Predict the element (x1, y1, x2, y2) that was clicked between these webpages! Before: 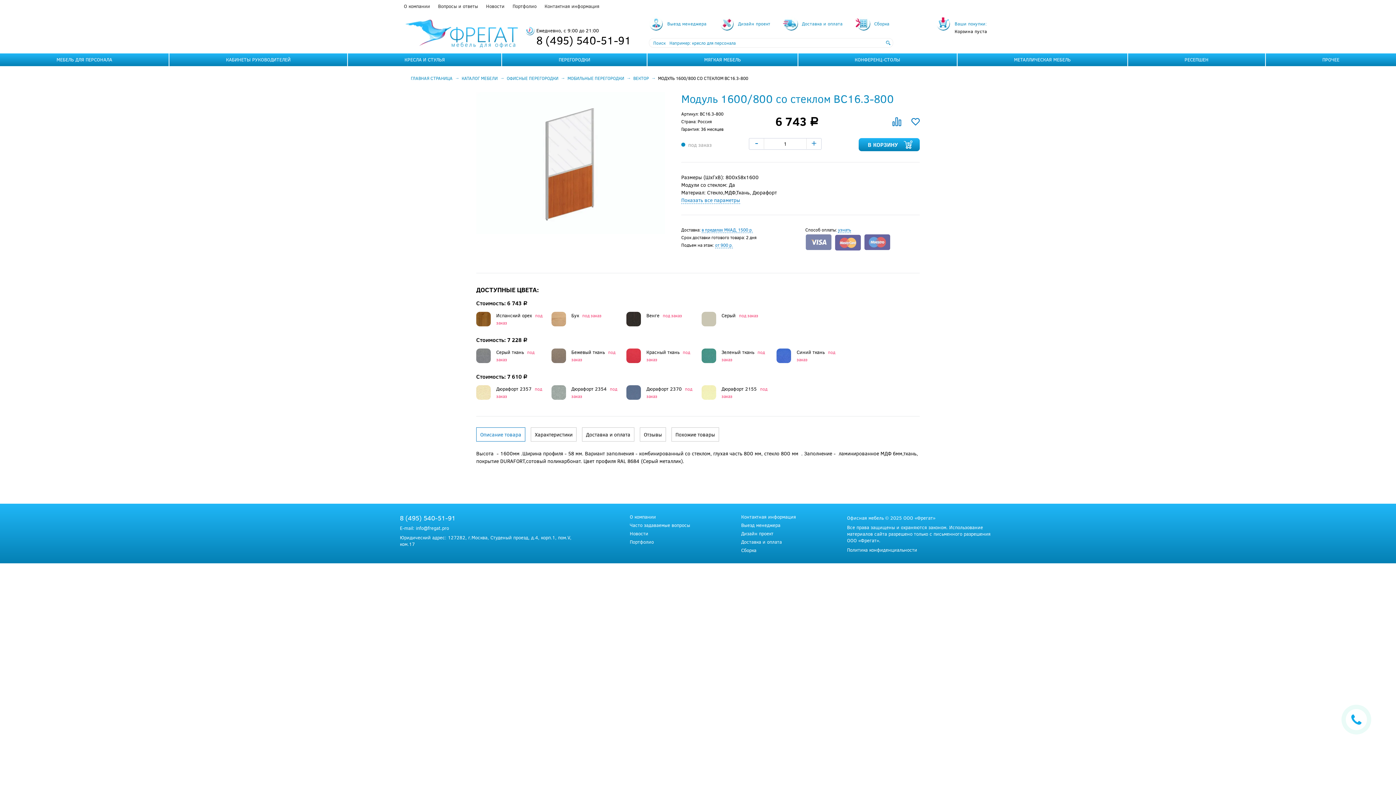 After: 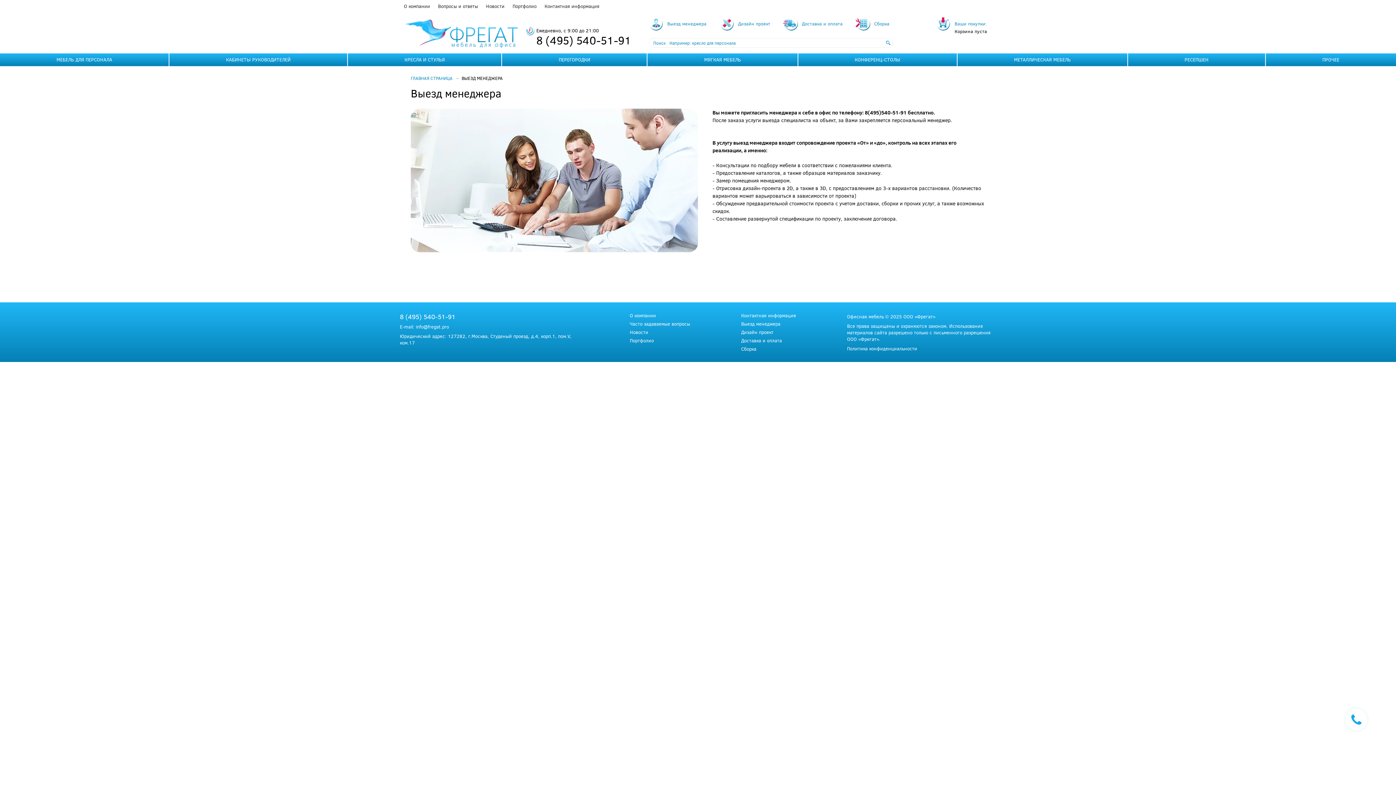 Action: bbox: (741, 523, 796, 527) label: Выезд менеджера